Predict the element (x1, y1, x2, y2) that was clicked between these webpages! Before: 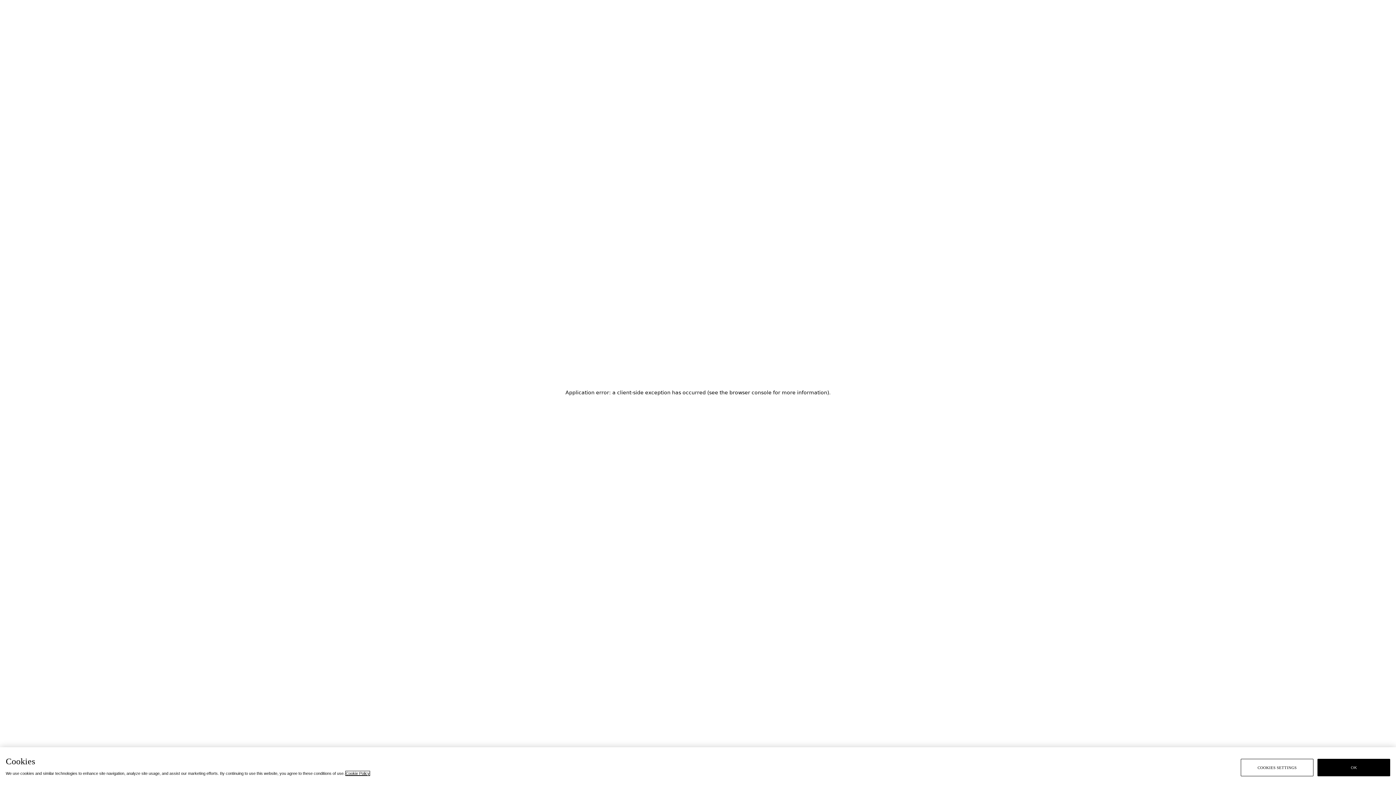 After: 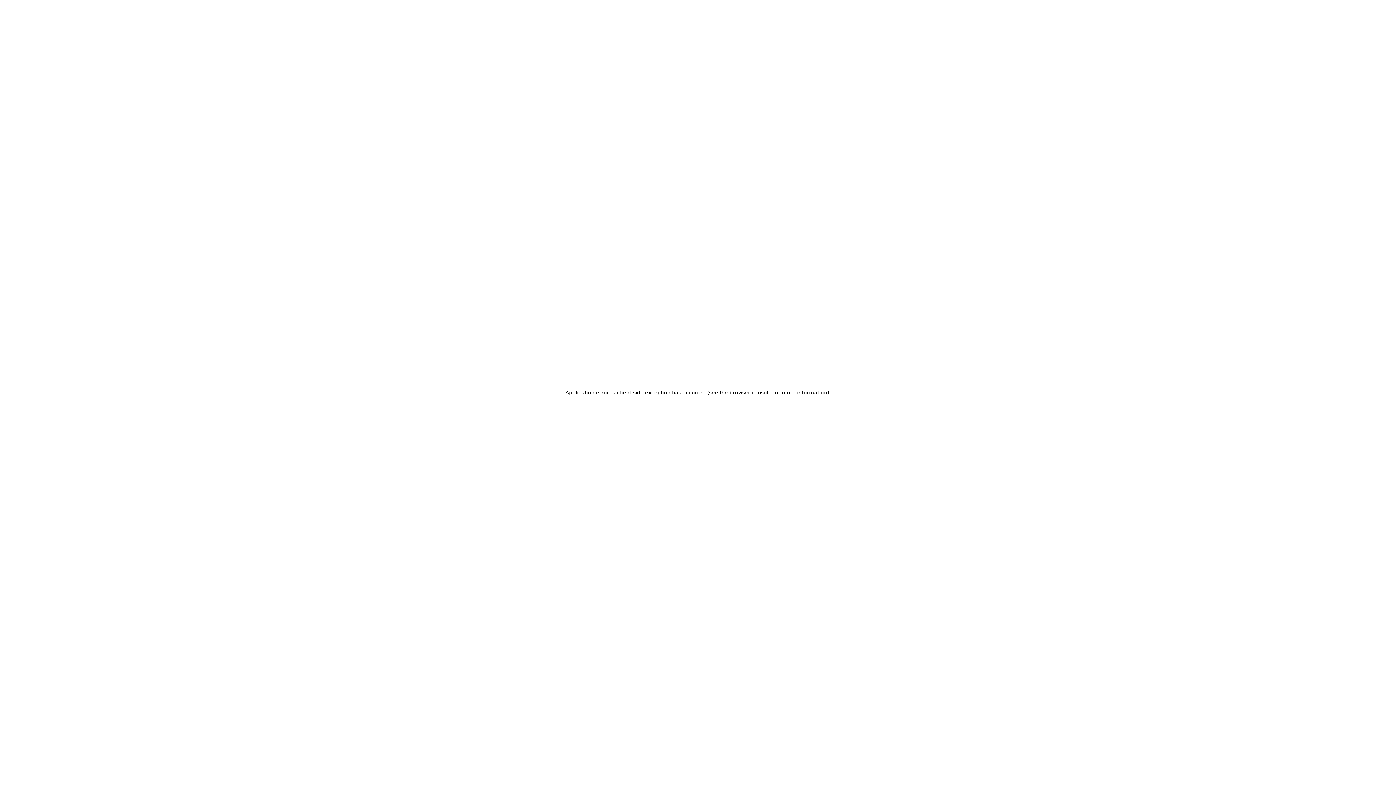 Action: label: OK bbox: (1317, 759, 1390, 776)